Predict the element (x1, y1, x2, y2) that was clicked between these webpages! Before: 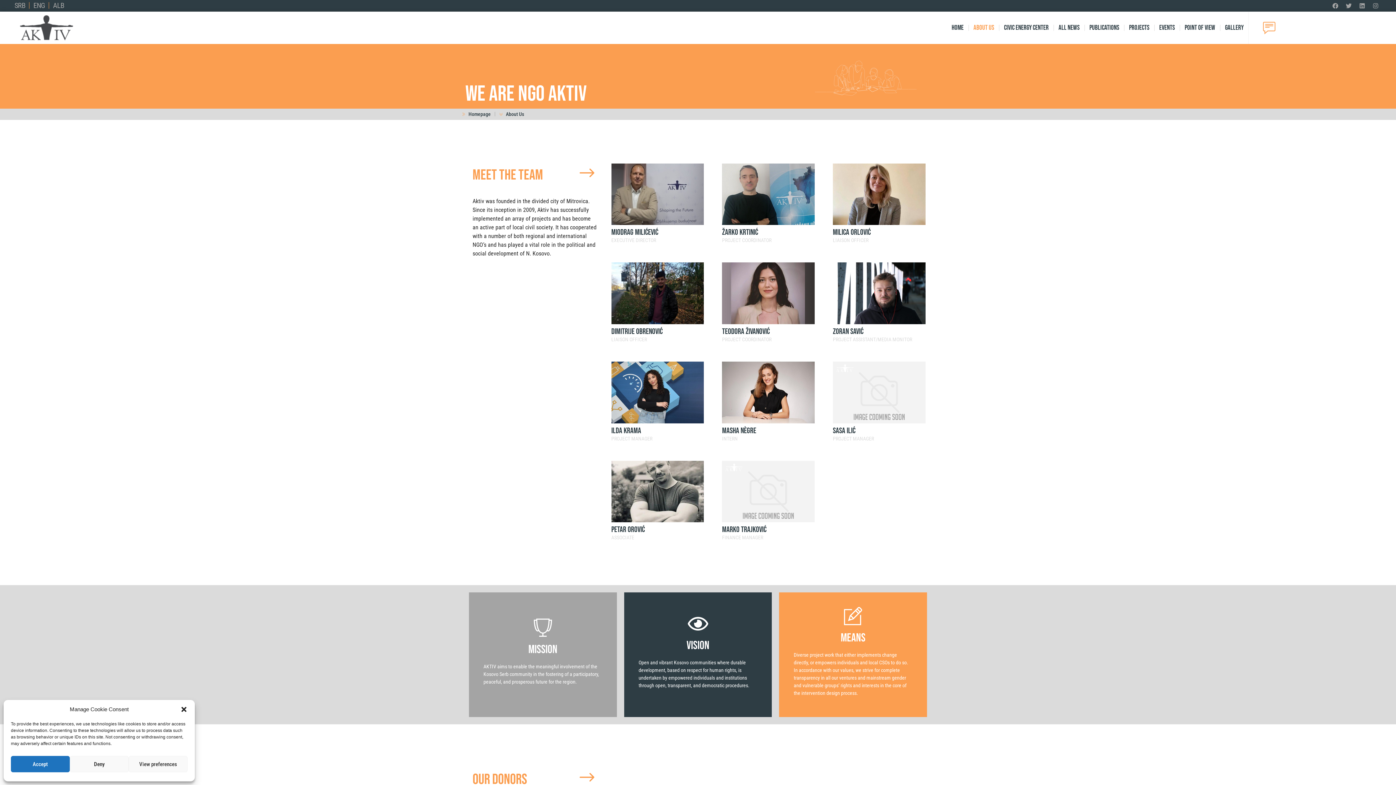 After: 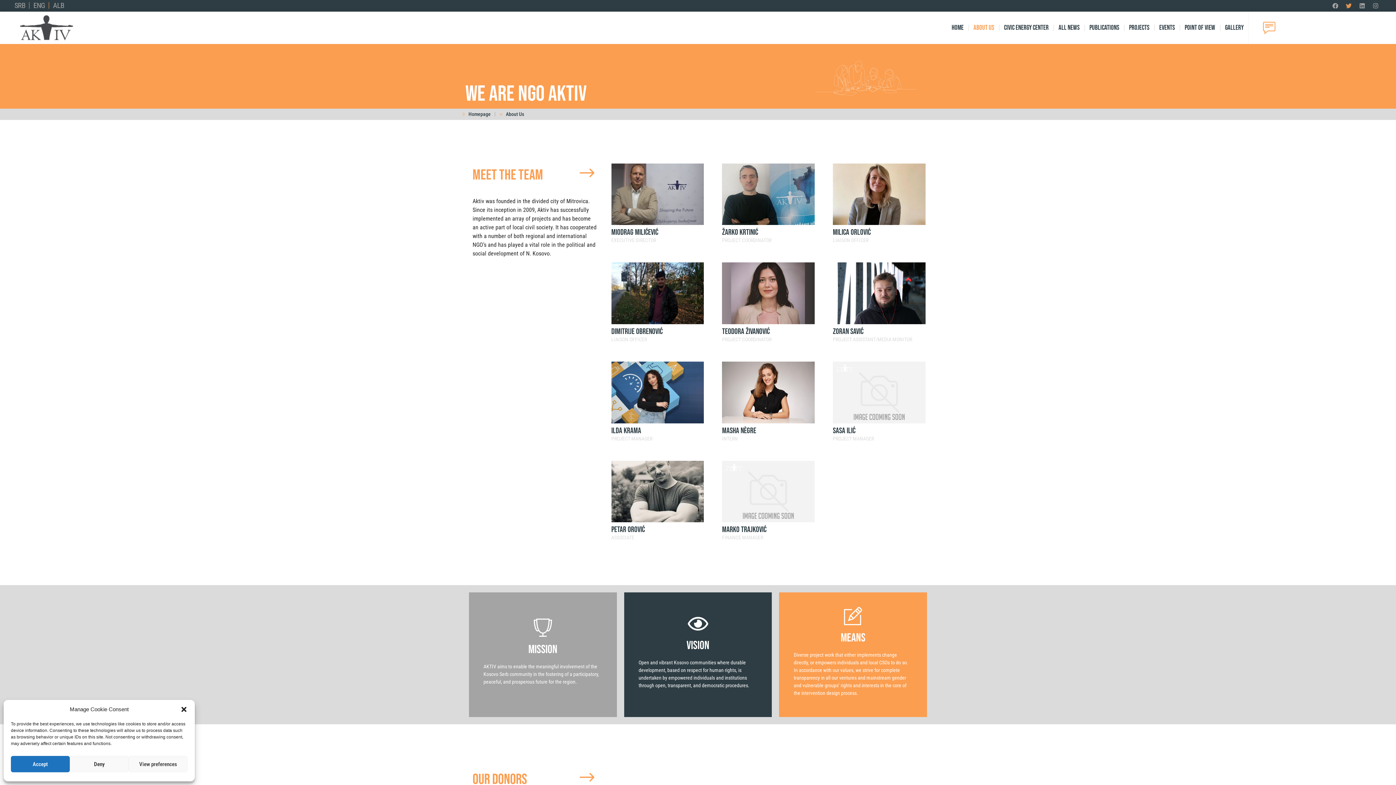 Action: bbox: (1343, 0, 1354, 11) label: Twitter